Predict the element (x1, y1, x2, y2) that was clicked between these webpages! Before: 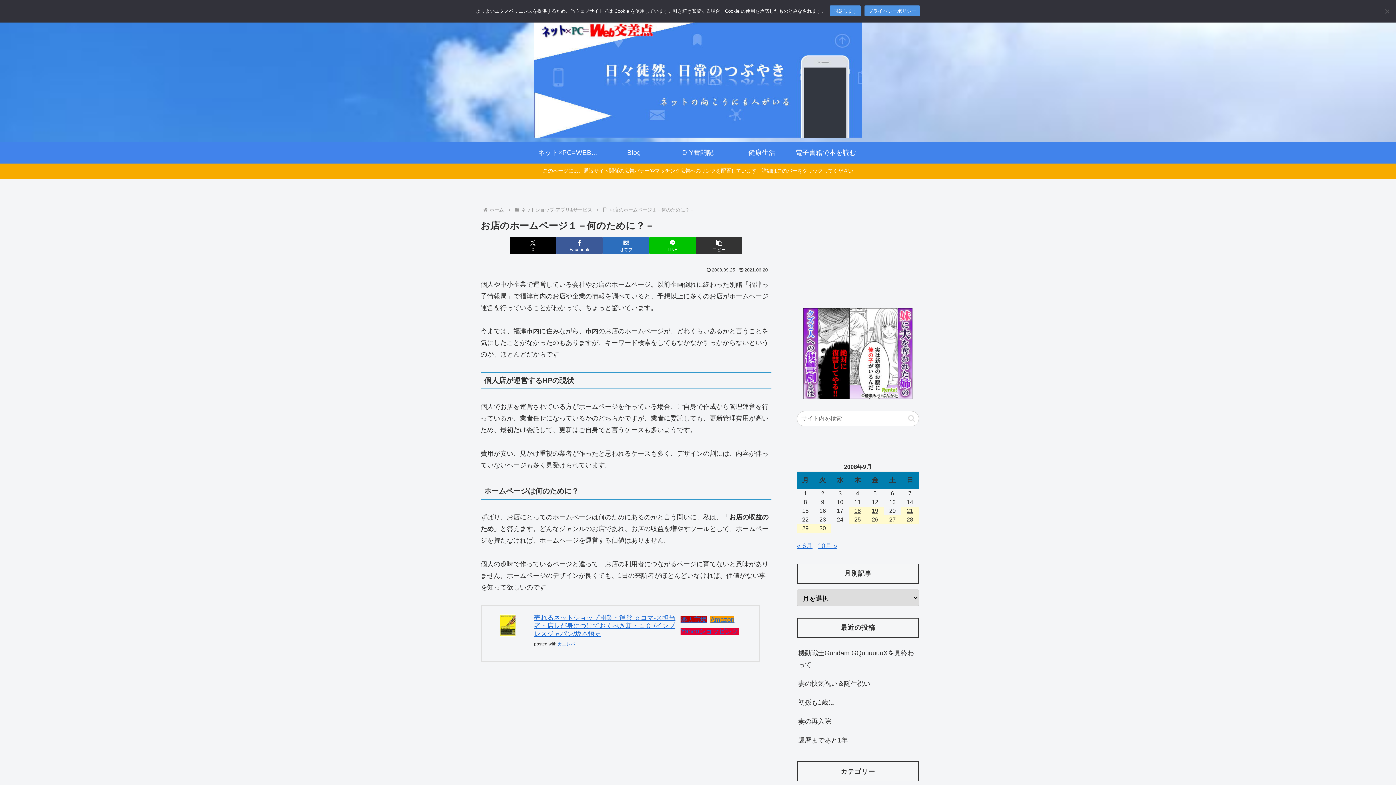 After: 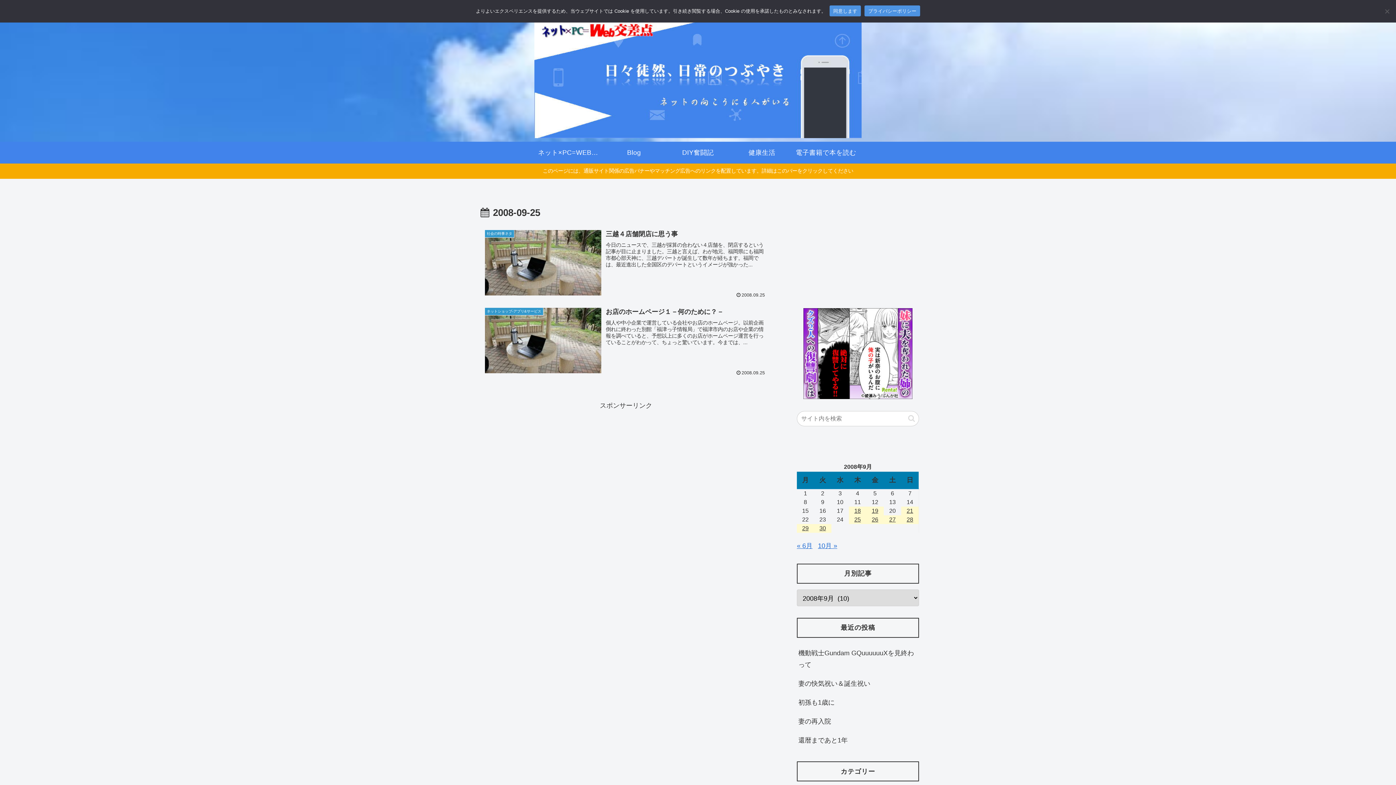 Action: label: 2008年9月25日 に投稿を公開 bbox: (849, 515, 866, 524)